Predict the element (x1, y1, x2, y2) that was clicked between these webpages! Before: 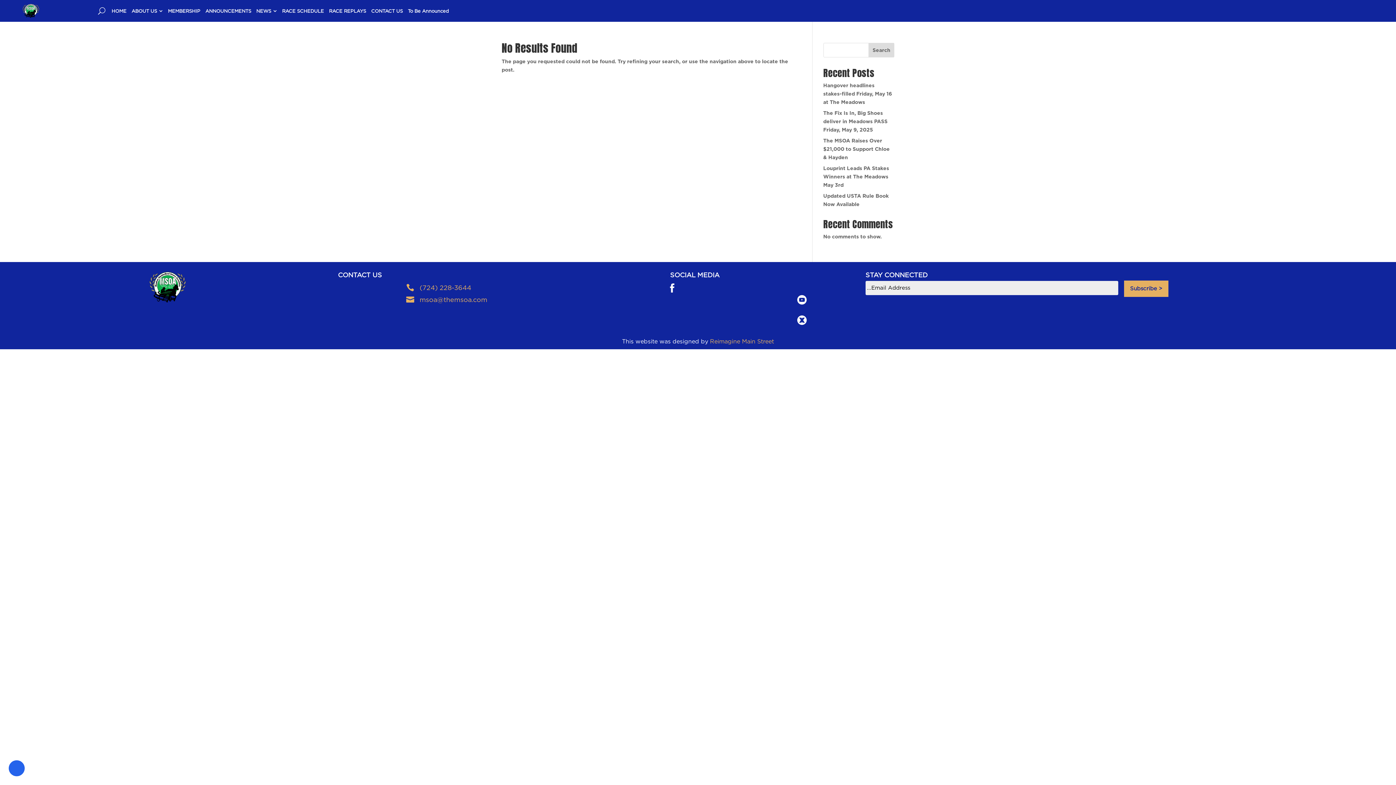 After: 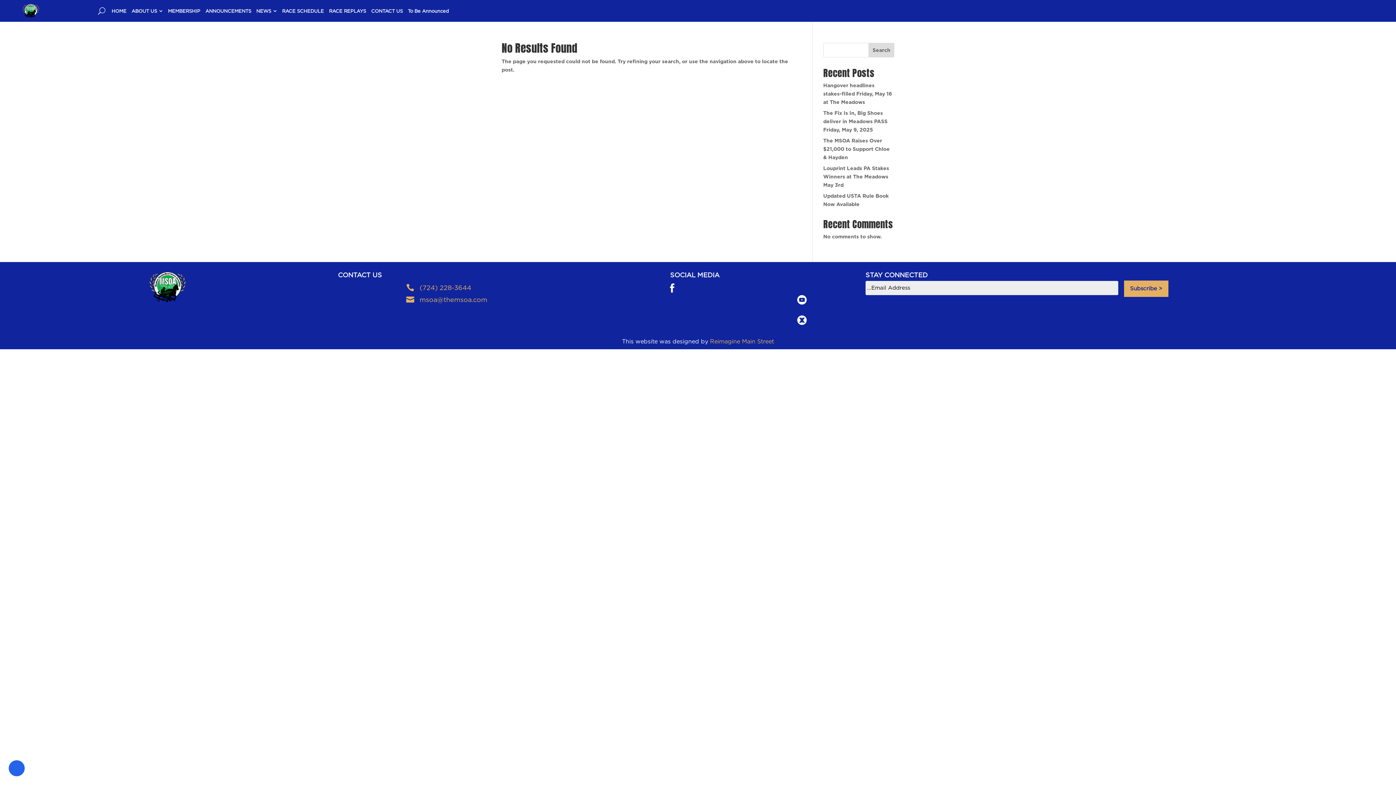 Action: label: Reimagine Main Street bbox: (710, 338, 774, 345)